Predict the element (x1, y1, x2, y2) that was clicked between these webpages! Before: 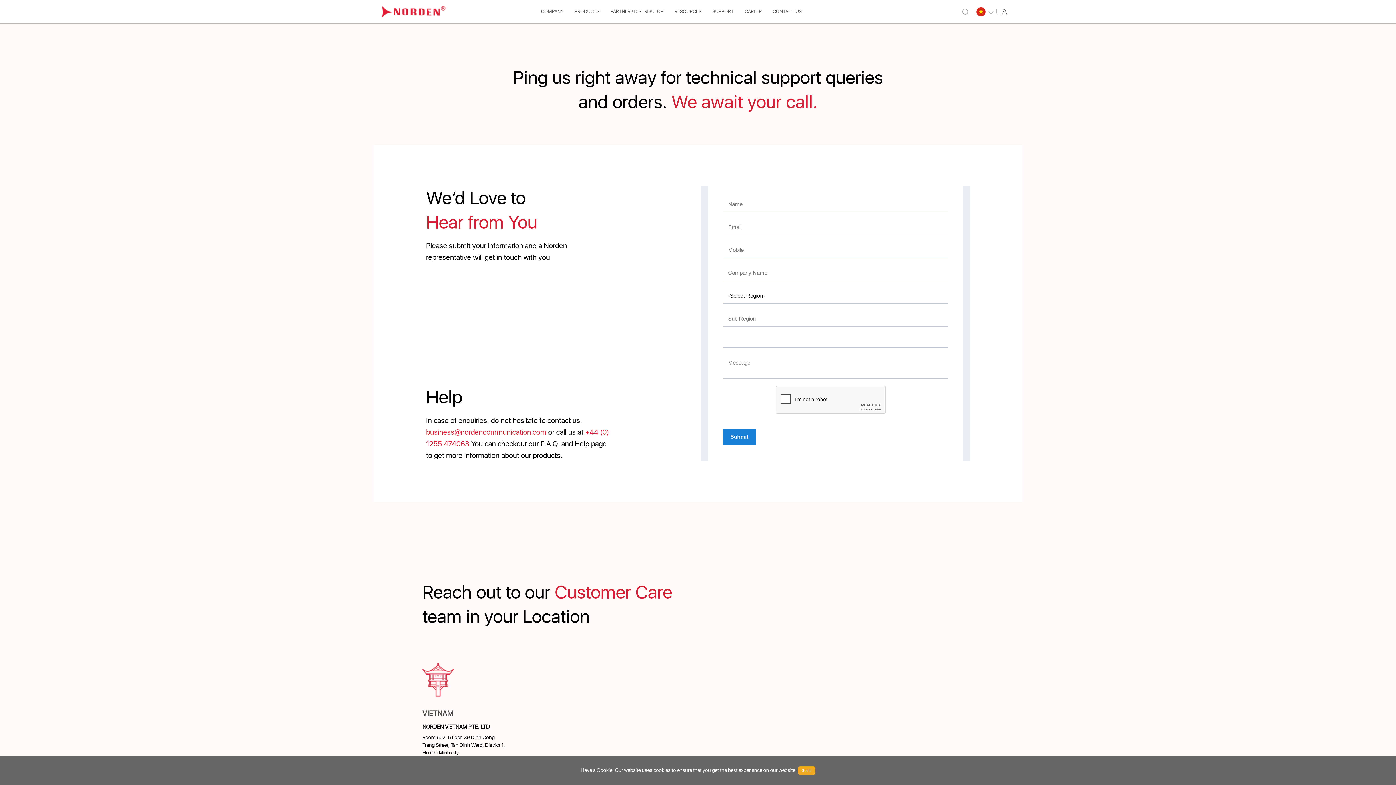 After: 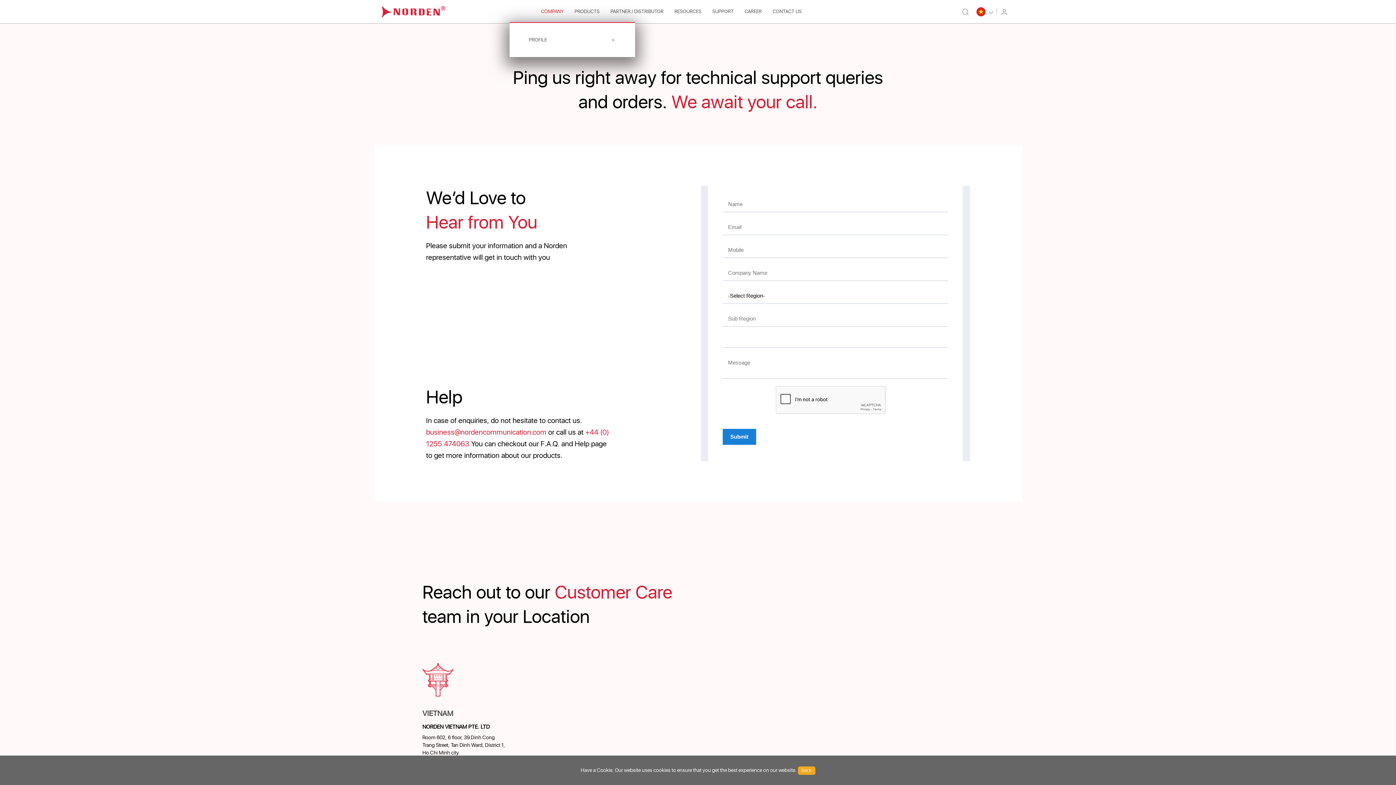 Action: bbox: (541, 0, 563, 23) label: COMPANY